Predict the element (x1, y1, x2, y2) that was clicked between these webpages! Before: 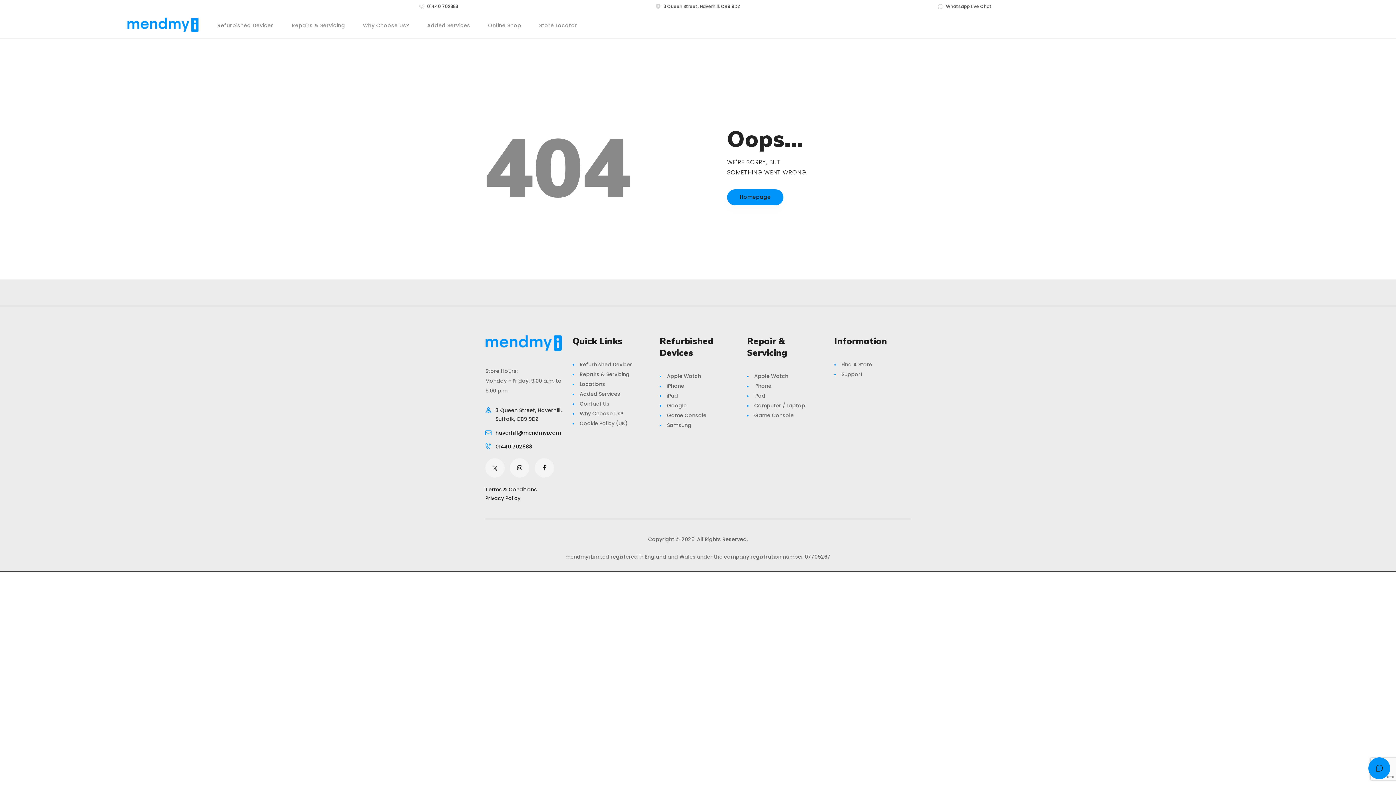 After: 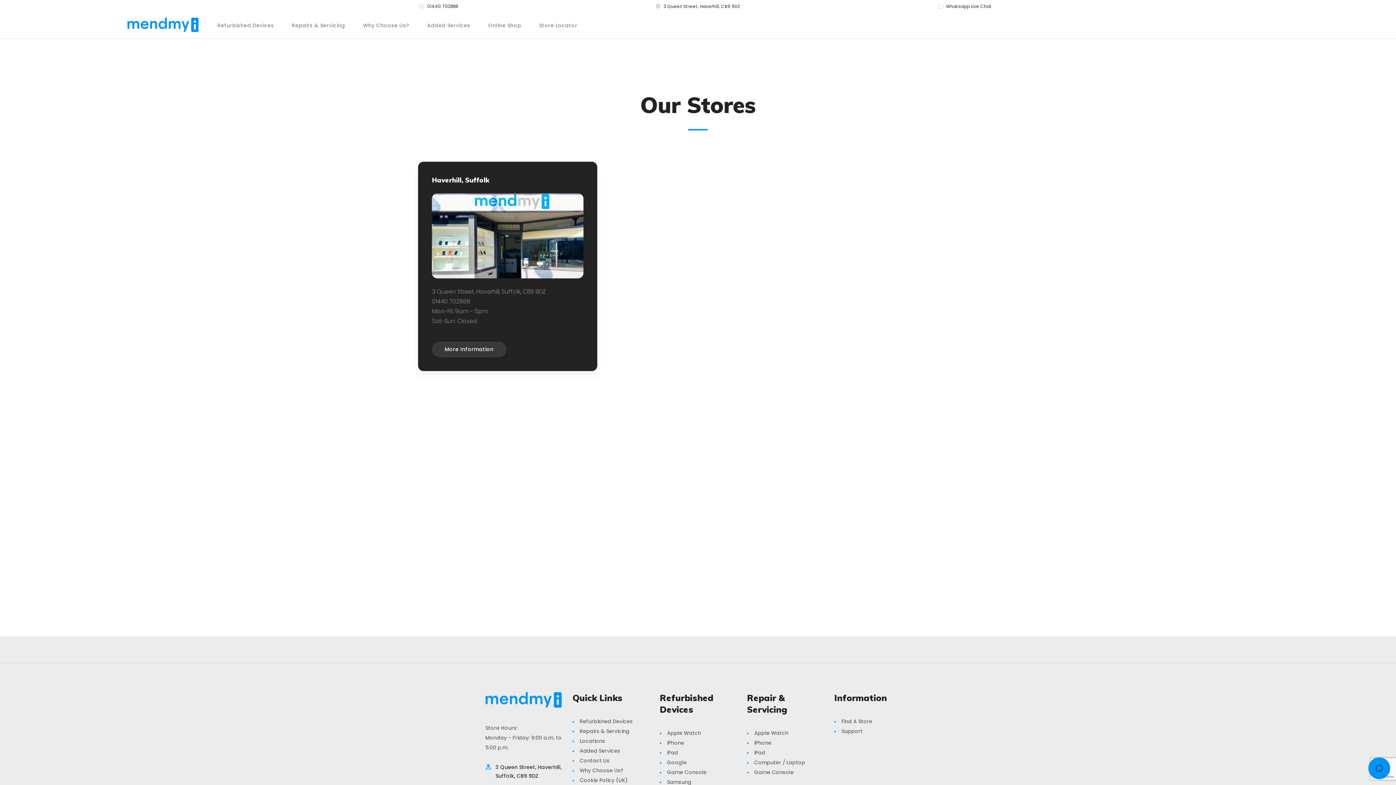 Action: label: Locations bbox: (579, 380, 605, 388)